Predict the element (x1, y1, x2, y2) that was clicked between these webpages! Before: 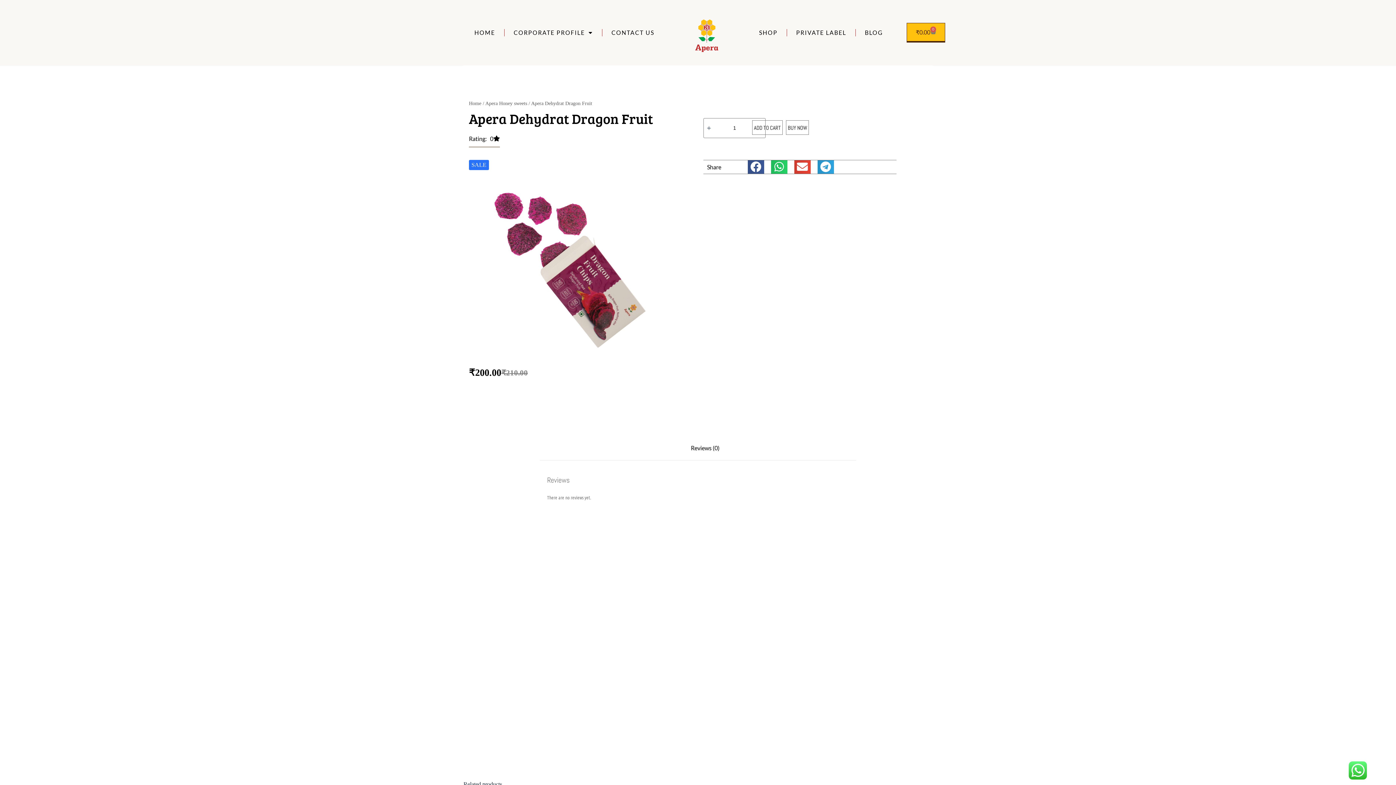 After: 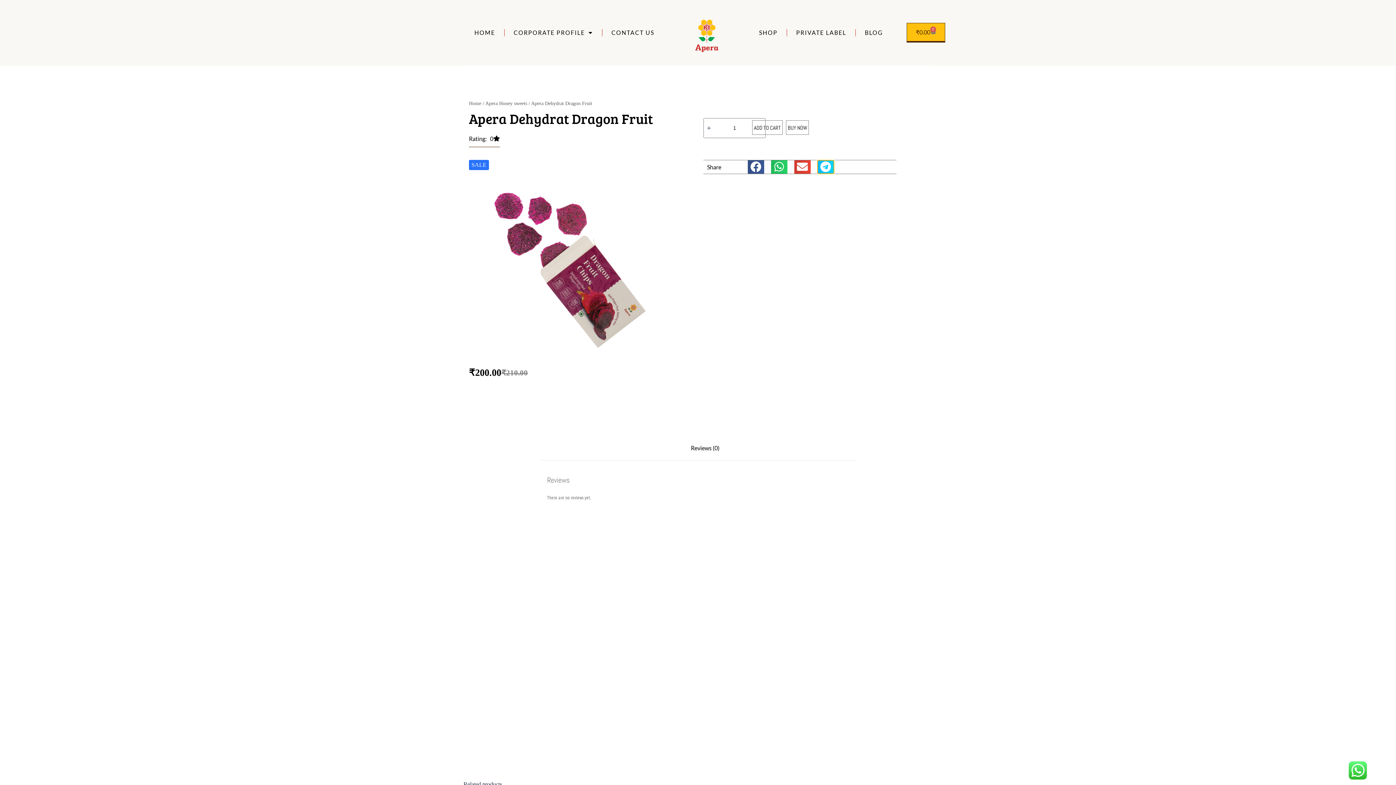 Action: bbox: (817, 160, 834, 173) label: Share on telegram